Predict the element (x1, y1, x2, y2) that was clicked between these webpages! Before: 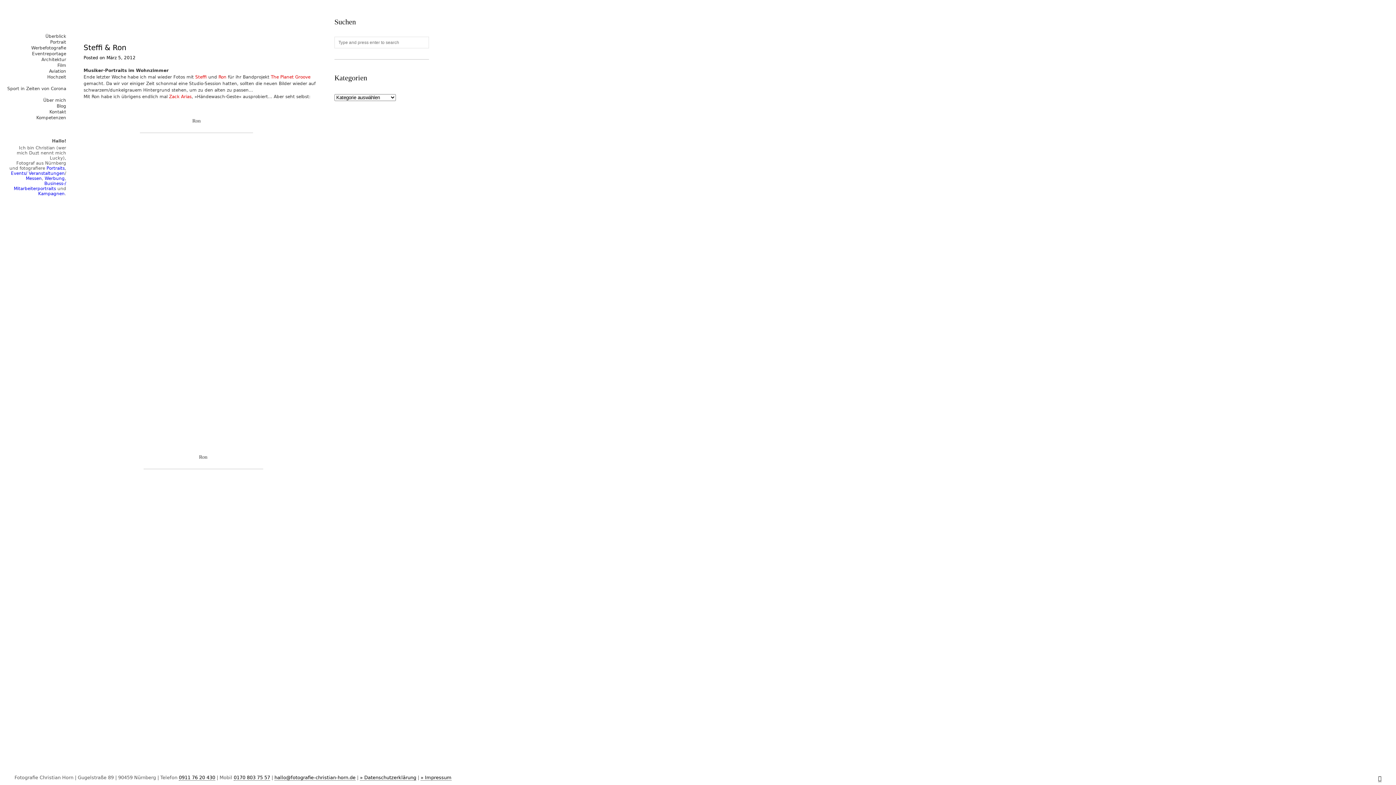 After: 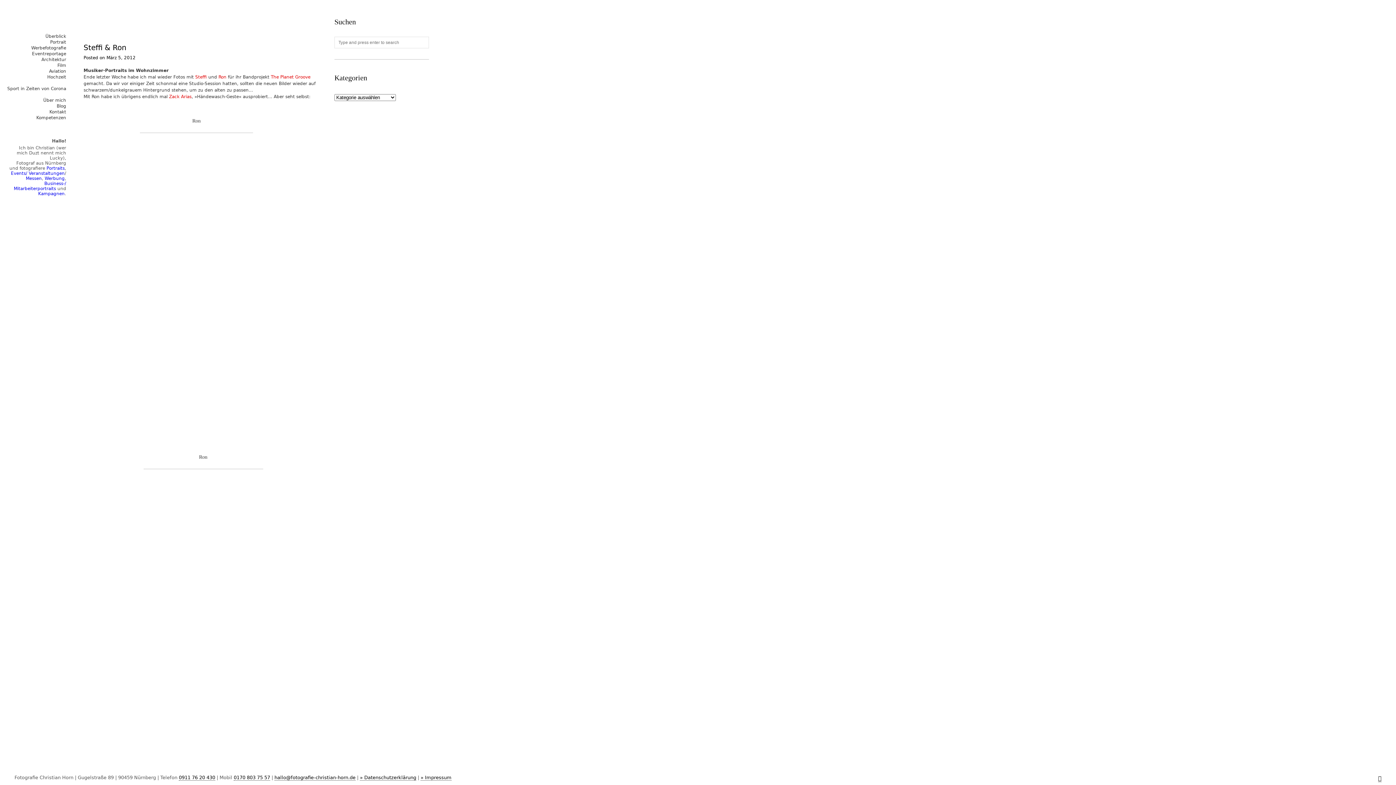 Action: label: 0170 803 75 57 bbox: (233, 775, 270, 781)